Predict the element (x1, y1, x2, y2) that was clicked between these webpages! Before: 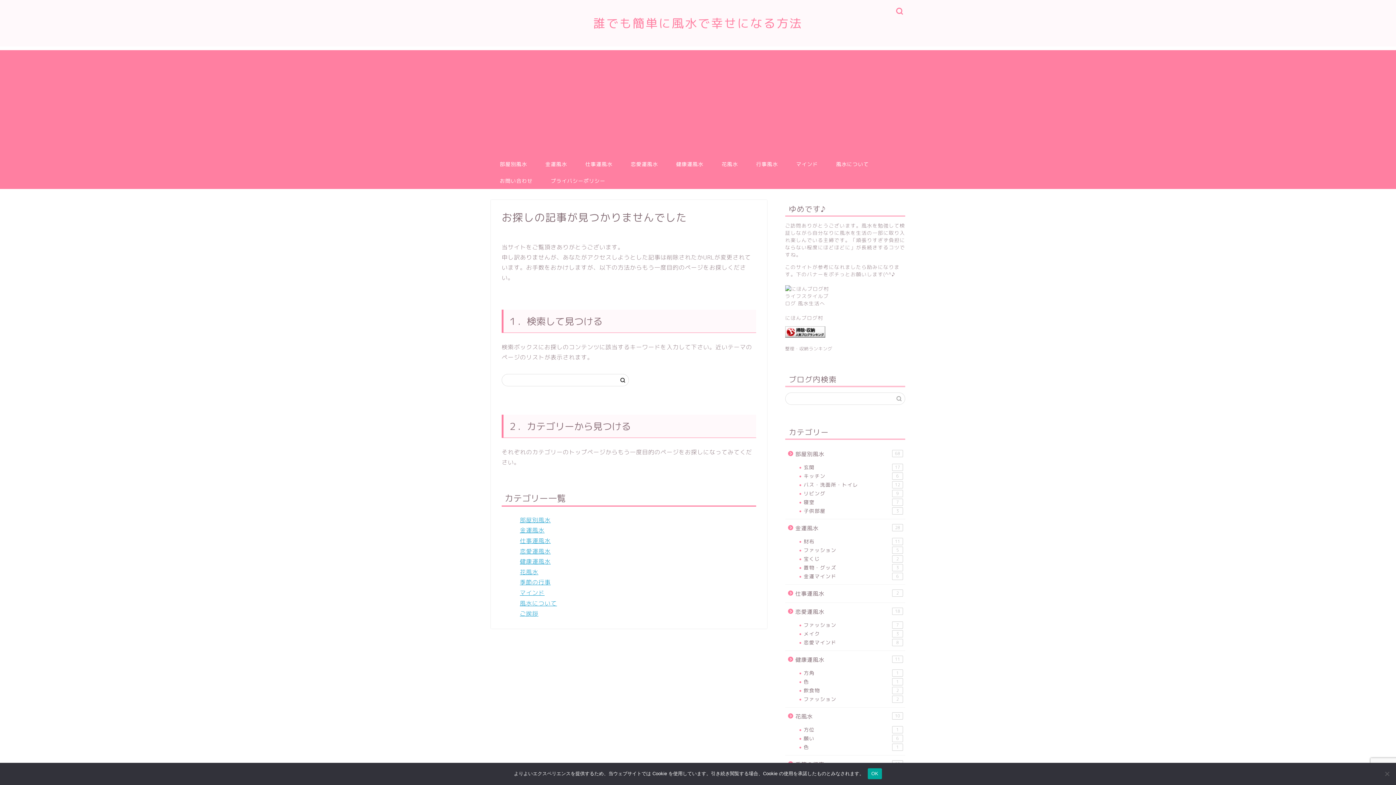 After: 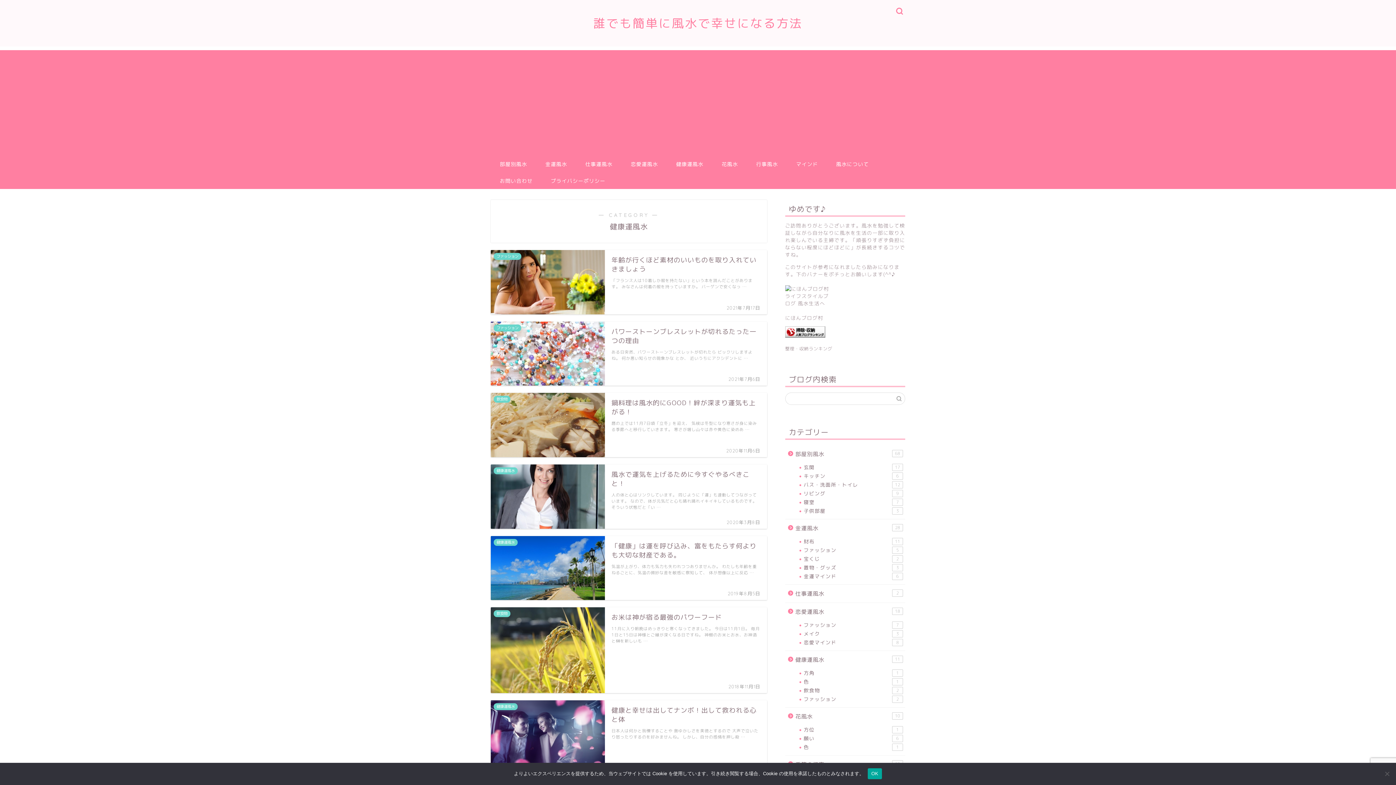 Action: bbox: (785, 651, 904, 669) label: 健康運風水
11